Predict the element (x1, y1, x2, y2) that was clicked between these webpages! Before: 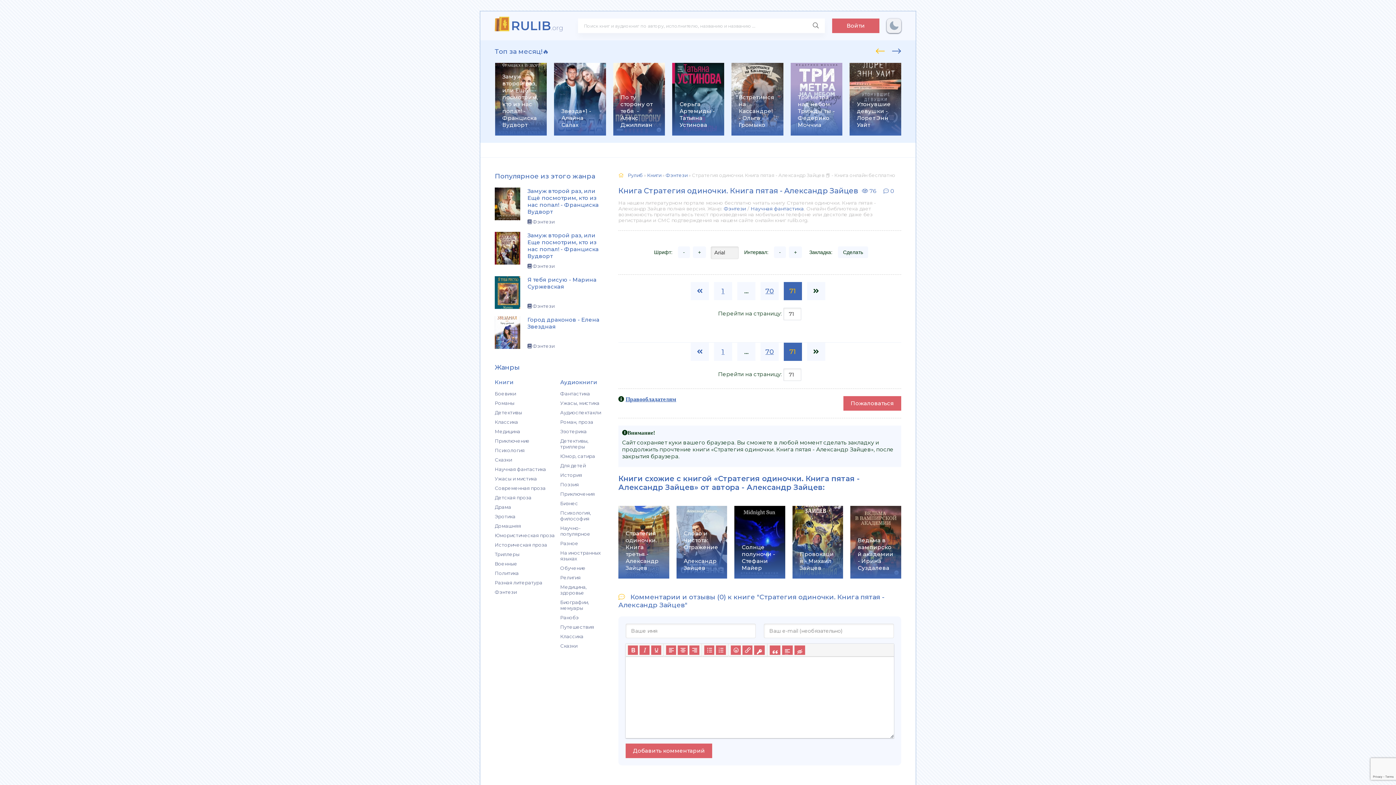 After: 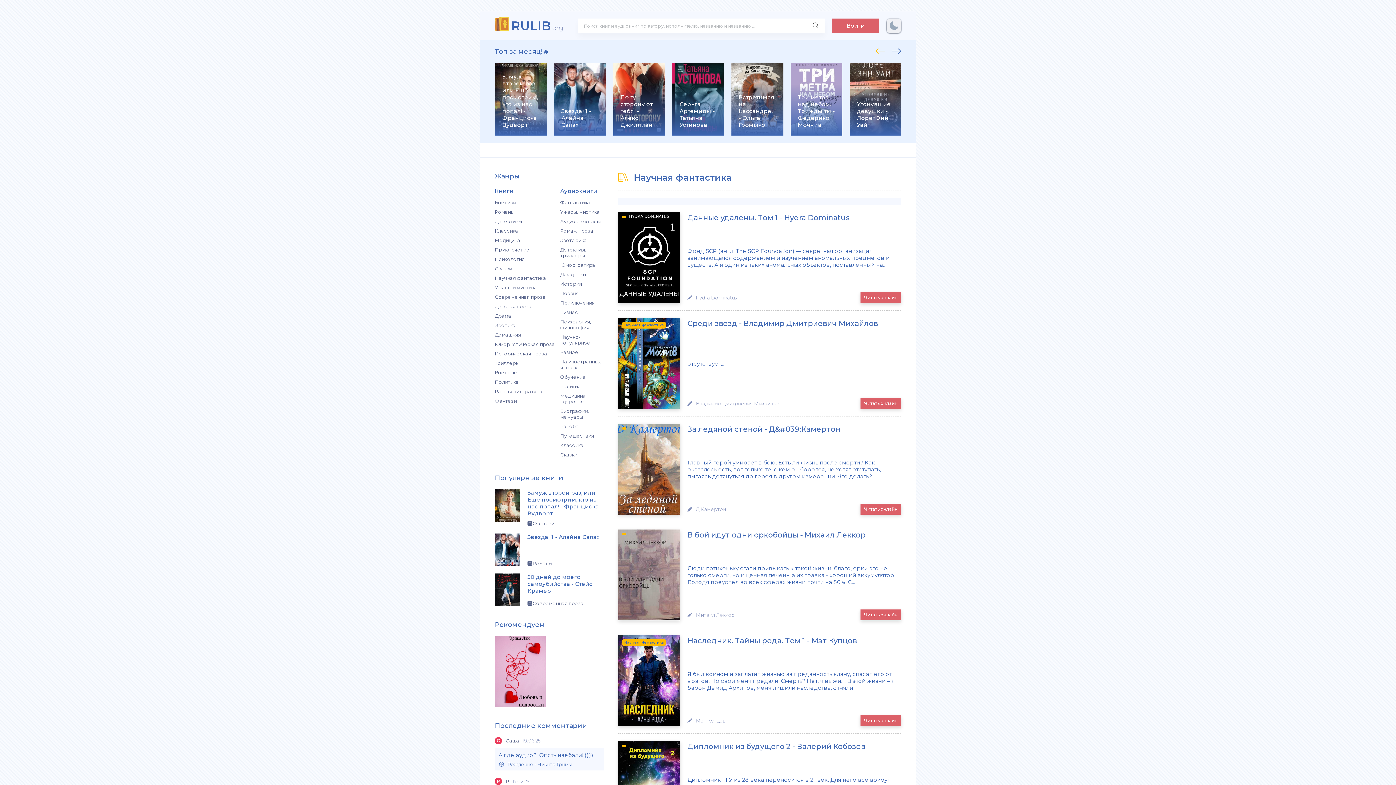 Action: label: Научная фантастика bbox: (750, 205, 804, 211)